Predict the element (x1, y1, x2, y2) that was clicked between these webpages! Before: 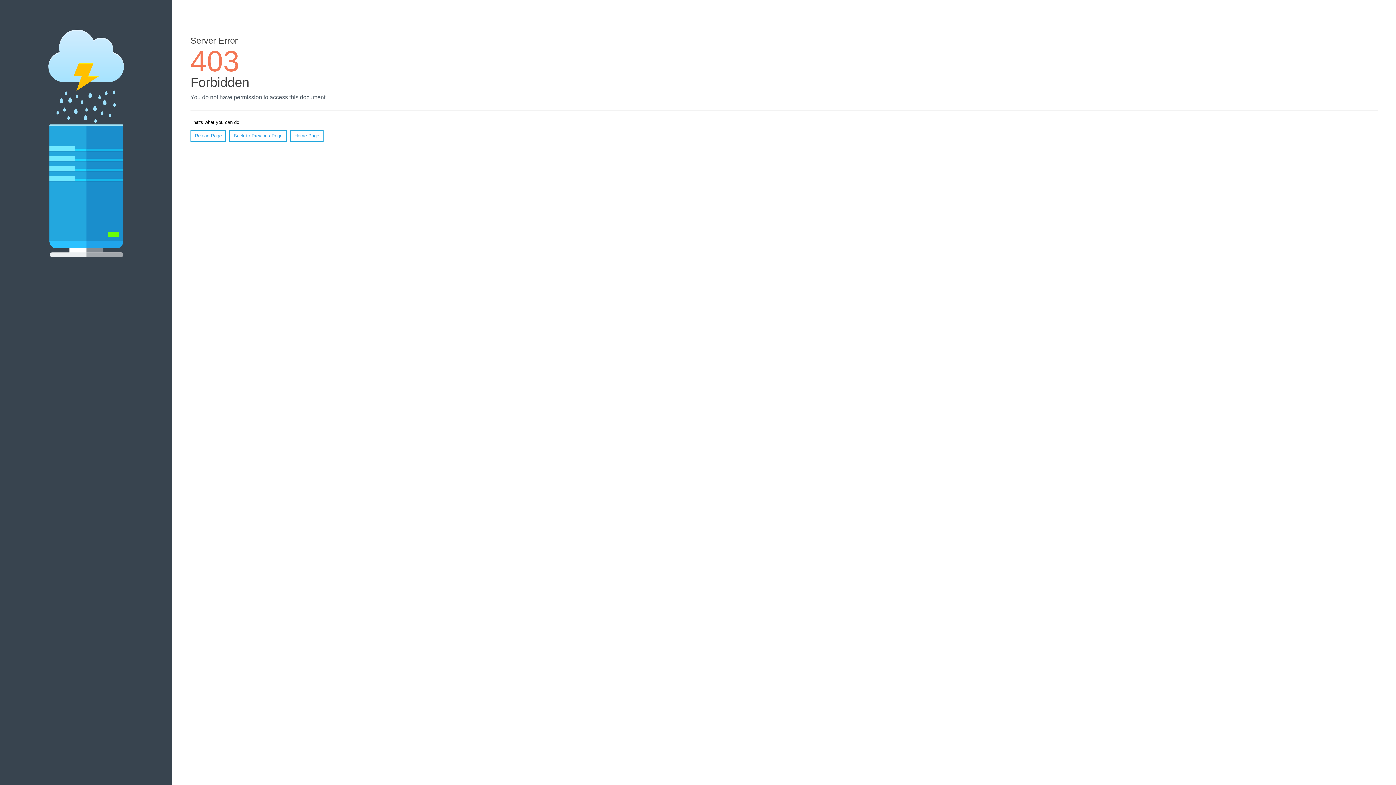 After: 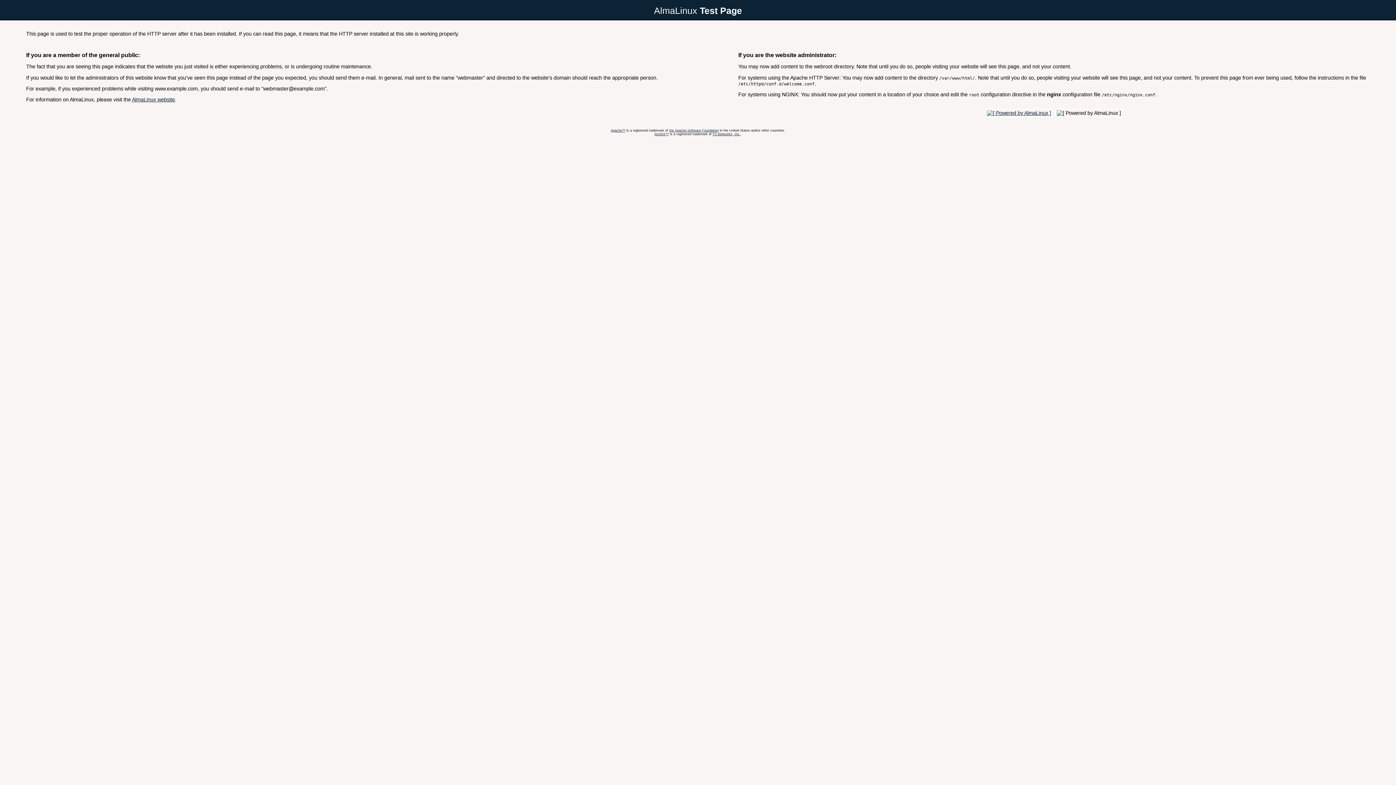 Action: label: Home Page bbox: (290, 130, 323, 141)